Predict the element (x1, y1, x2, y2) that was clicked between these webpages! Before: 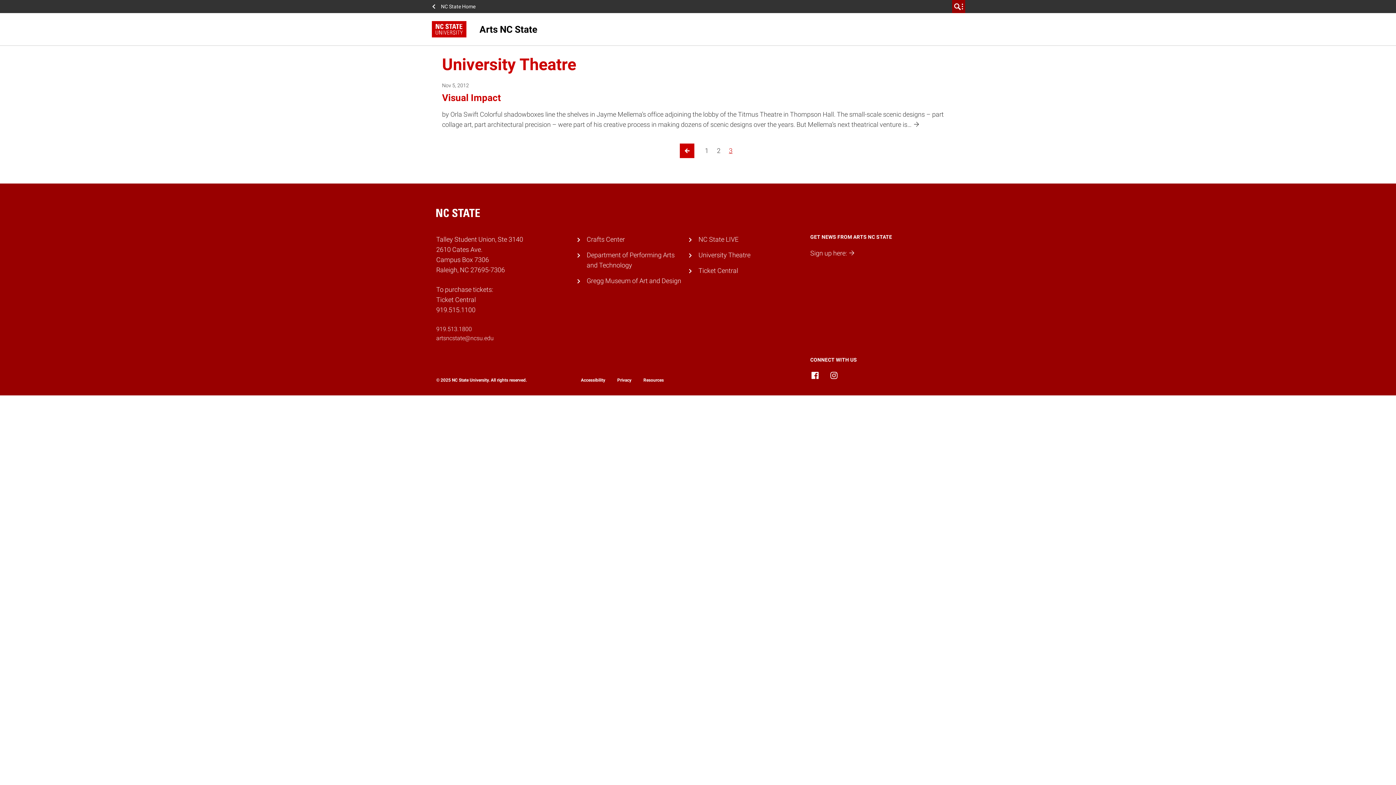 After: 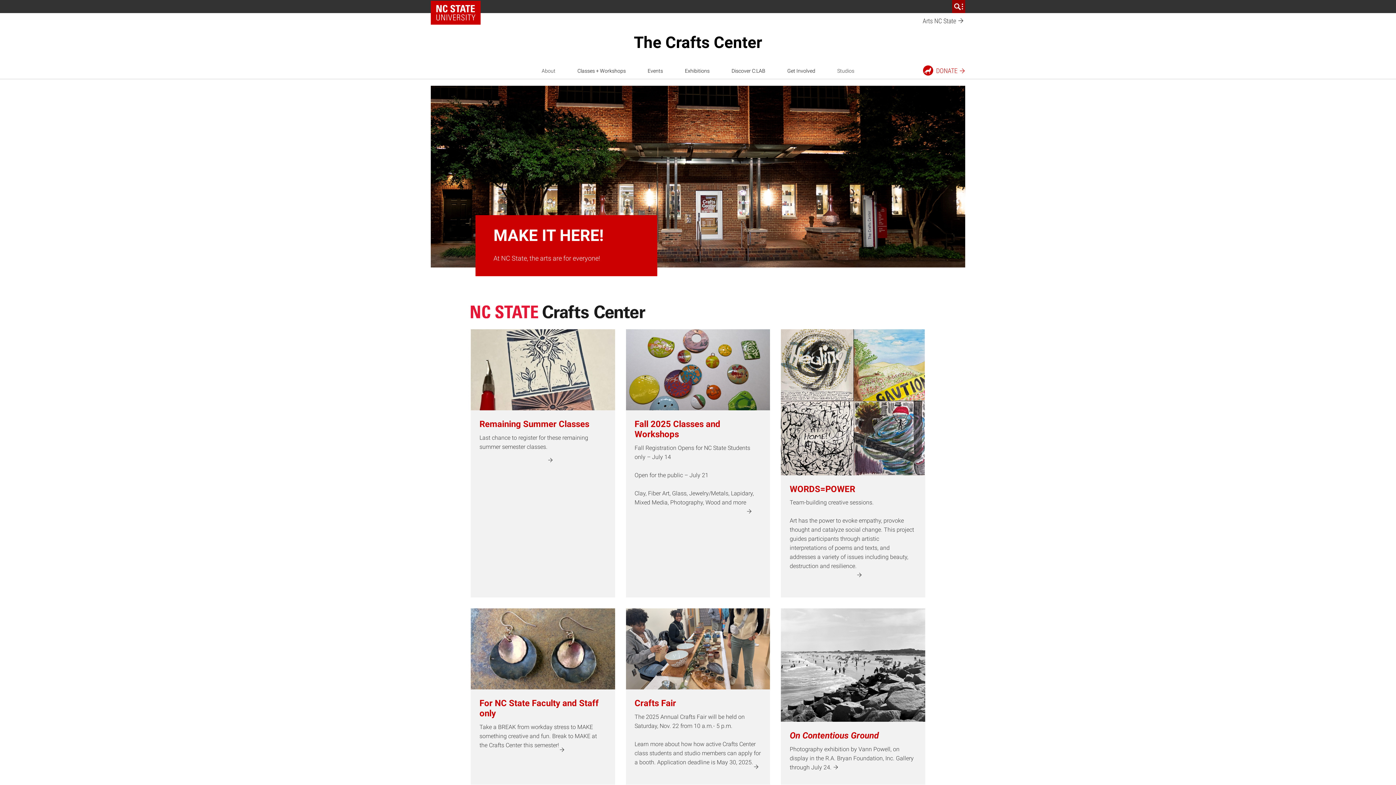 Action: bbox: (586, 235, 625, 243) label: Crafts Center